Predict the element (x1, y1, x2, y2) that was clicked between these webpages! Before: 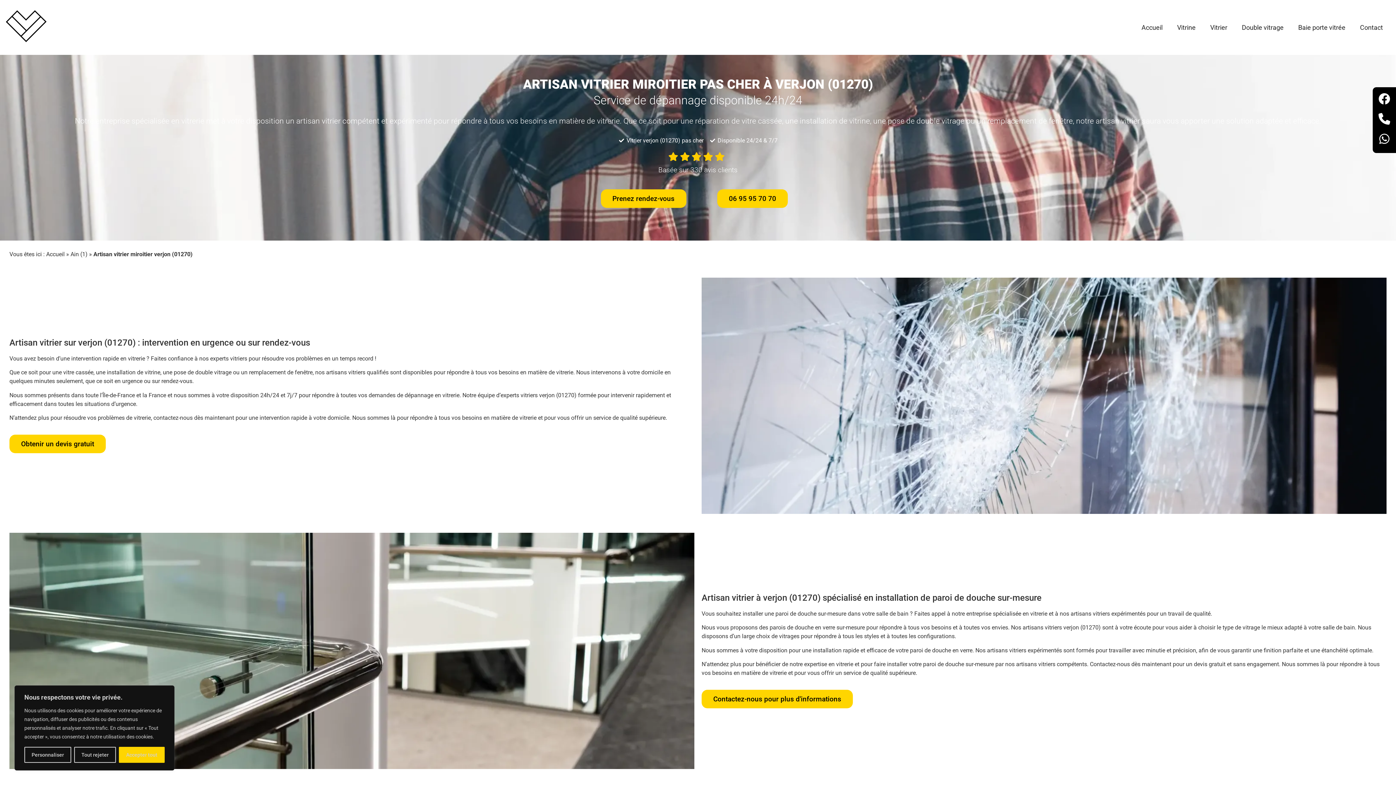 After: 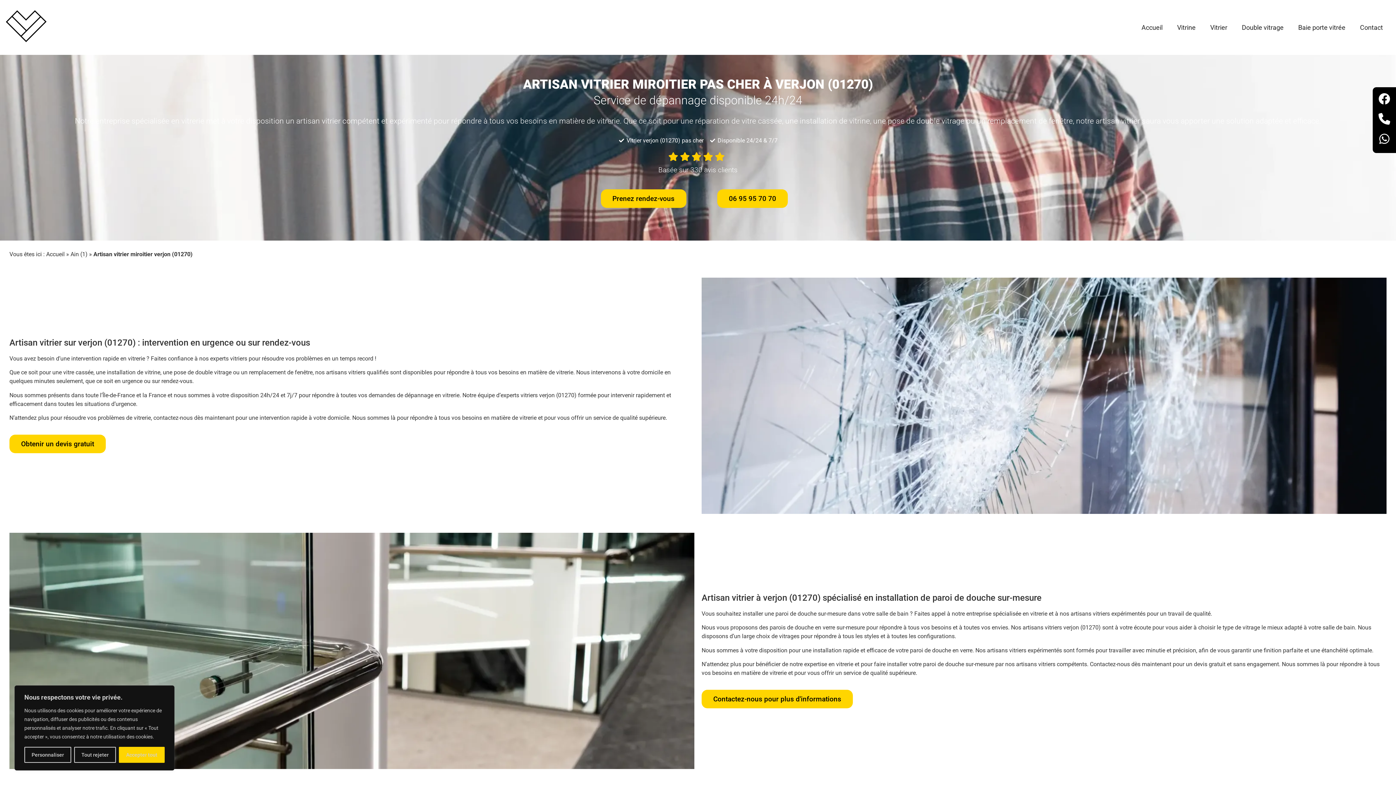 Action: bbox: (1378, 93, 1390, 107)